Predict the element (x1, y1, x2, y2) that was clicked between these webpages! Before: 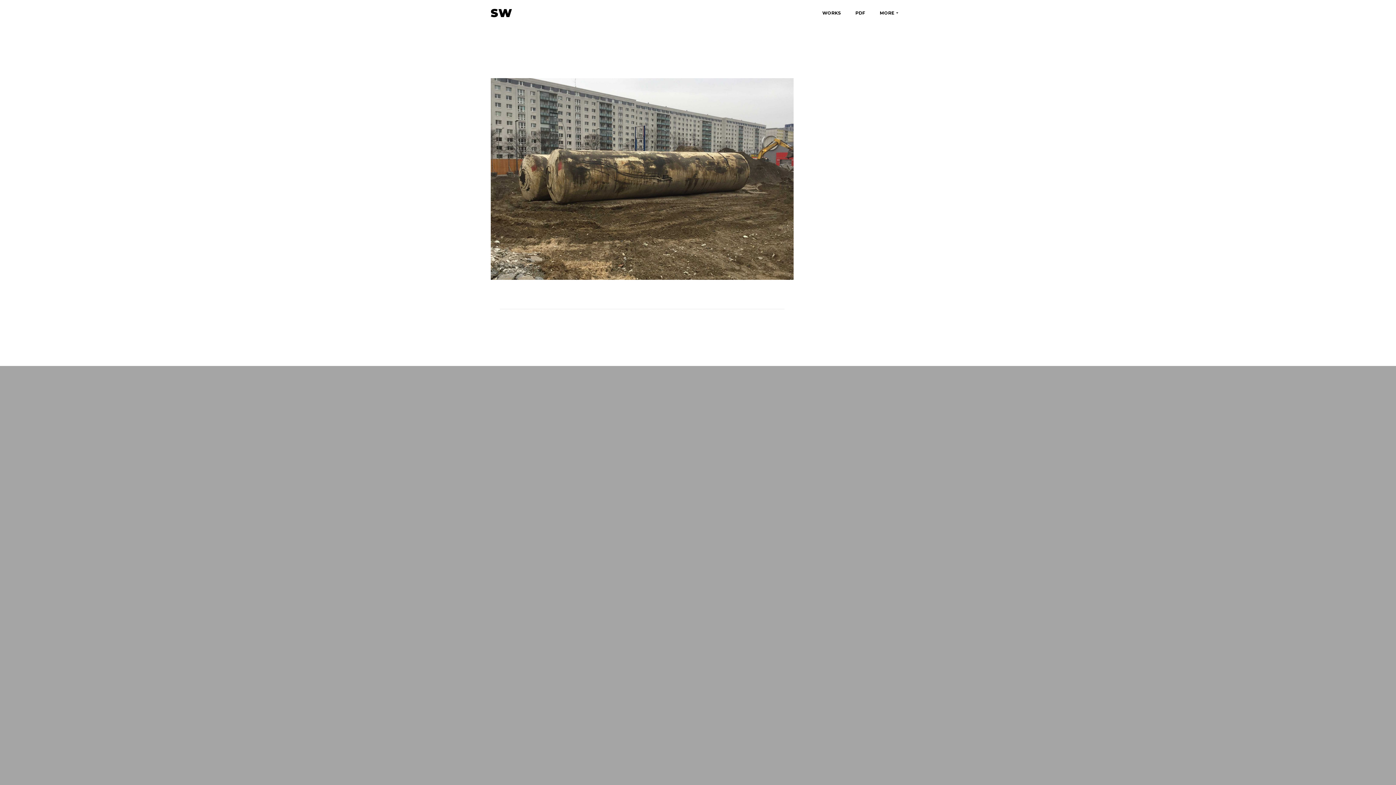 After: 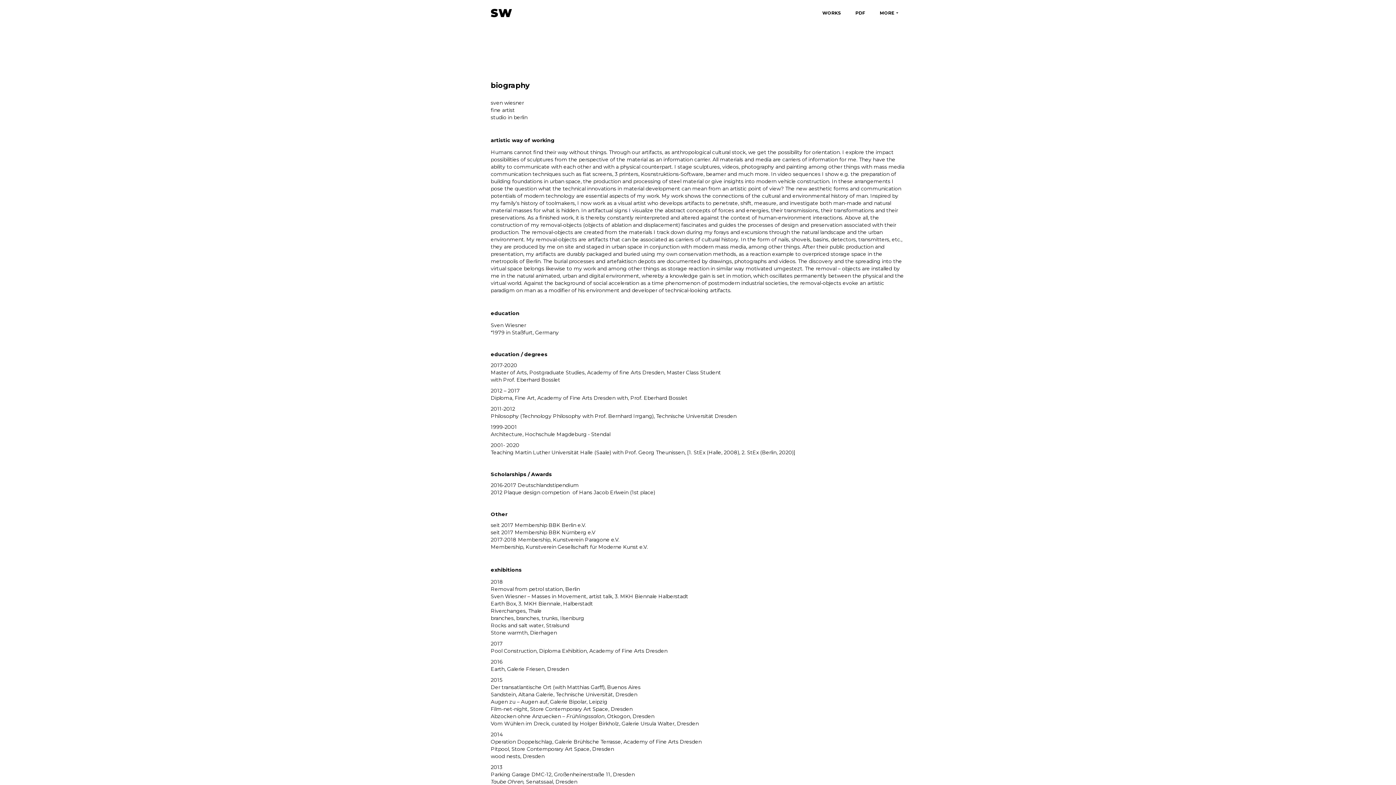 Action: bbox: (845, 352, 869, 362) label: biography